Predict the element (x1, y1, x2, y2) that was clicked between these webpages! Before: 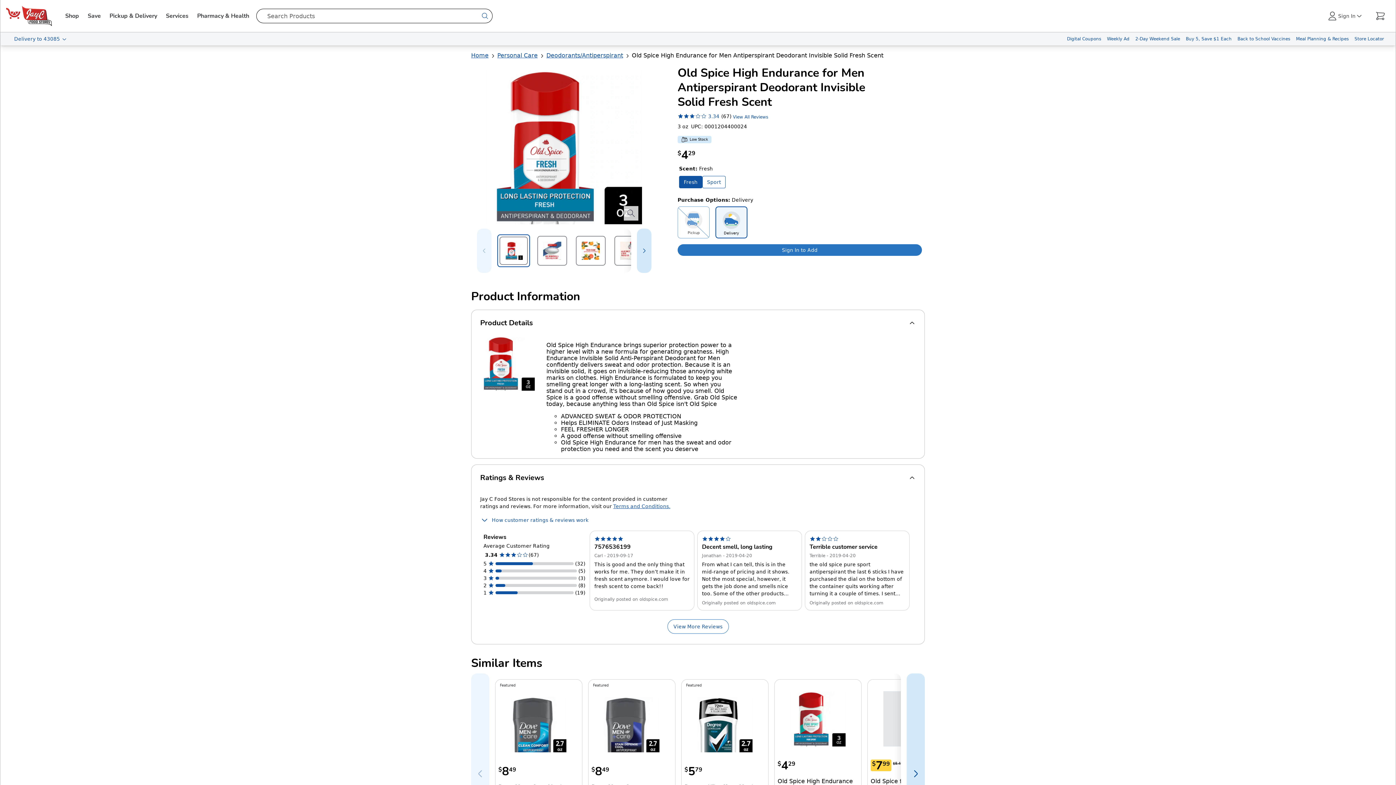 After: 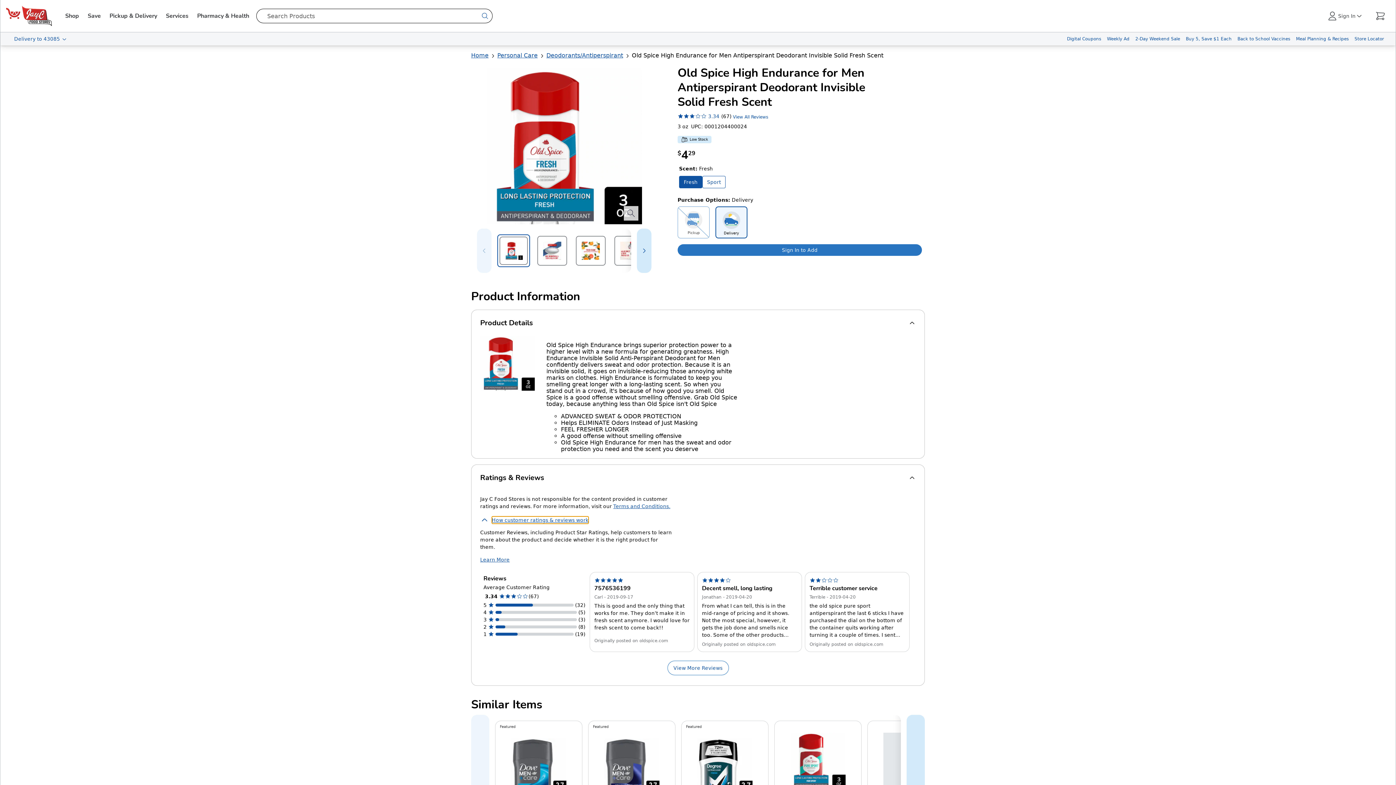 Action: bbox: (492, 516, 588, 523) label: How customer ratings & reviews work